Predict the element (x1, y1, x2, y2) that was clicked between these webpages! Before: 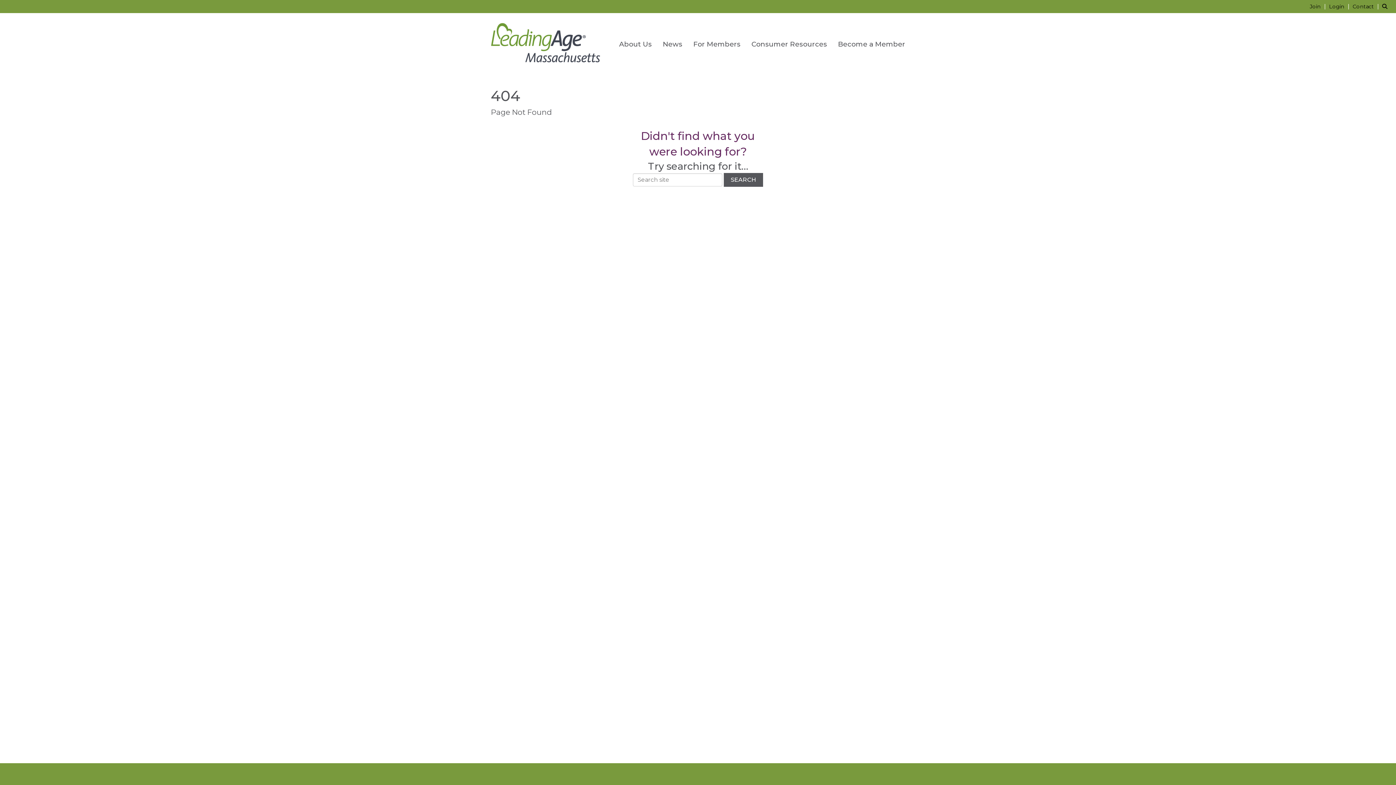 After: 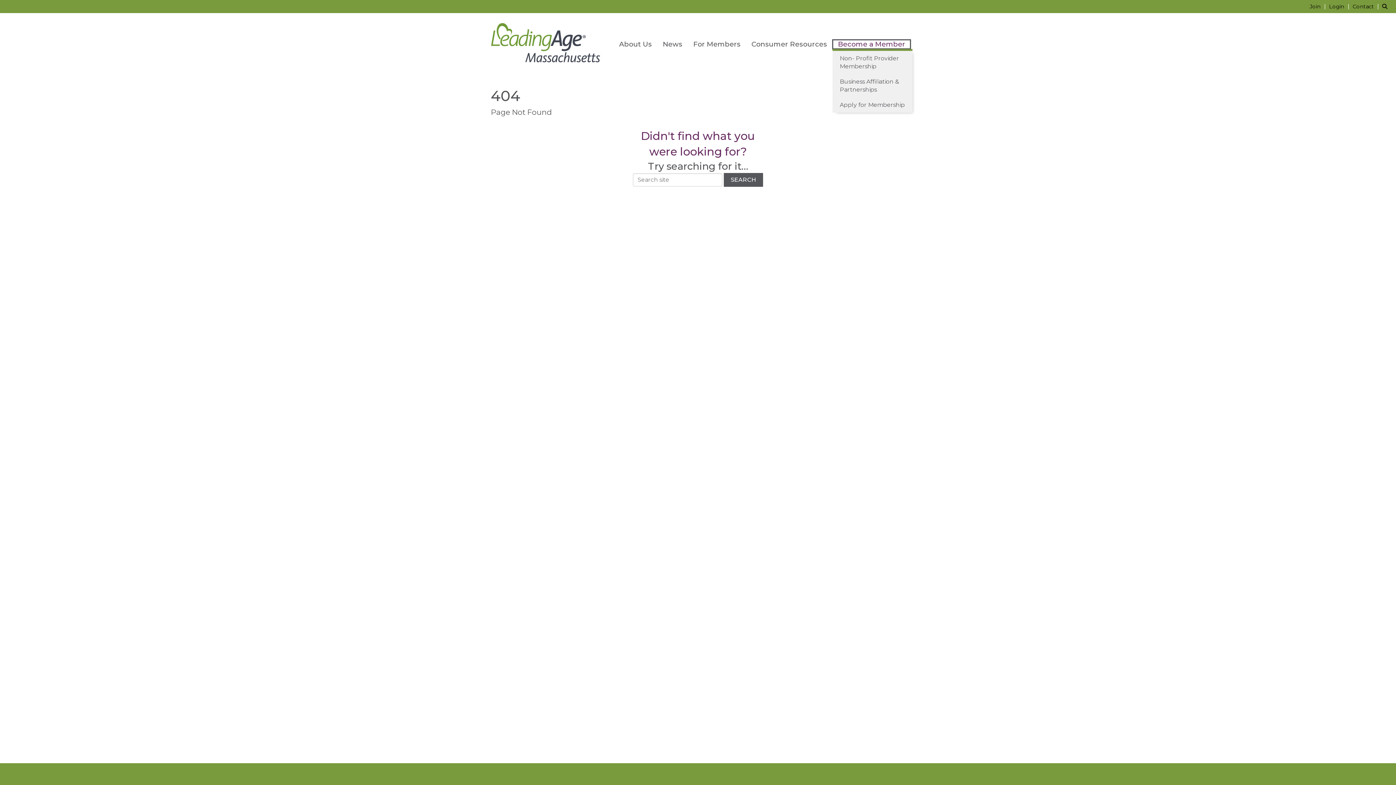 Action: bbox: (832, 39, 910, 49) label: Become a Member